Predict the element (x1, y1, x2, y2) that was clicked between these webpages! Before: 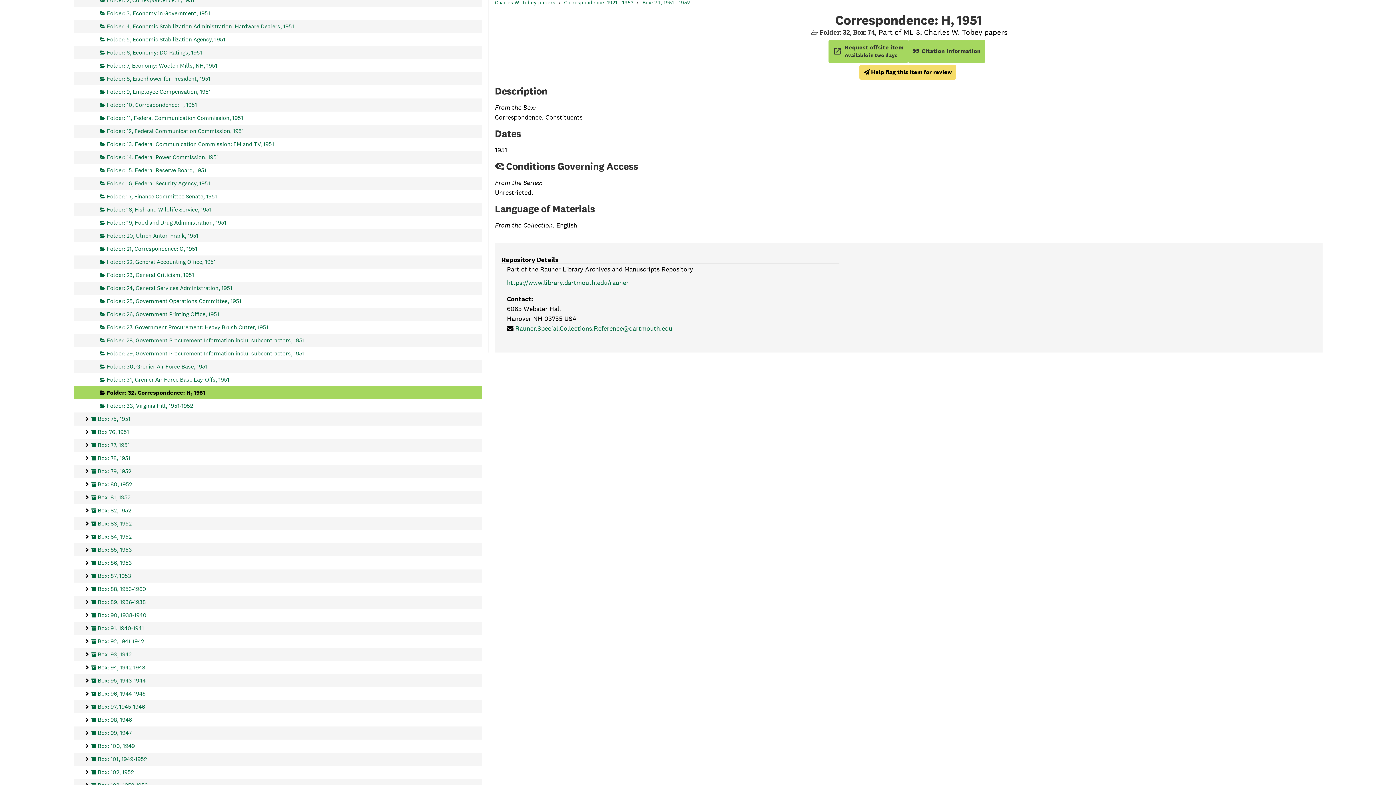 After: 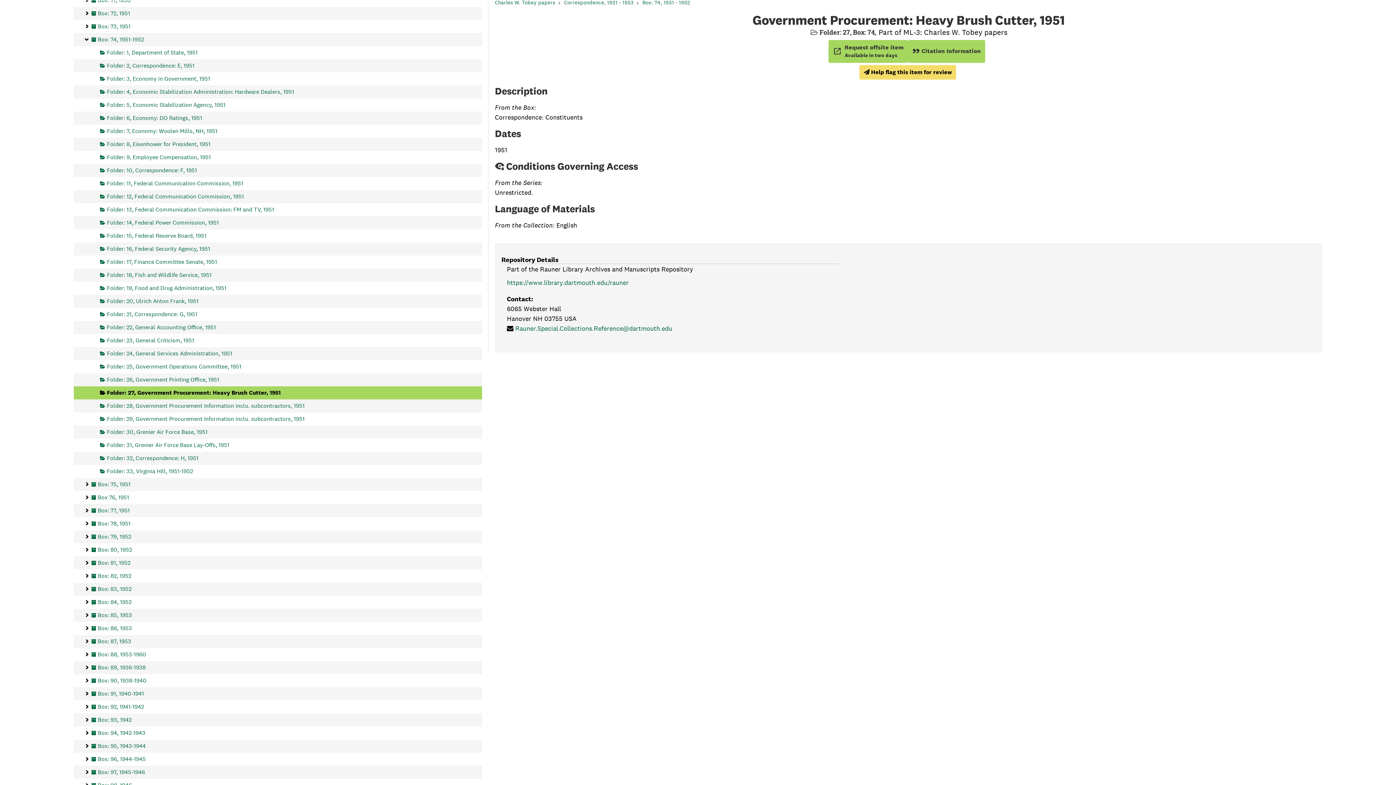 Action: bbox: (100, 321, 268, 334) label: Folder: 27, Government Procurement: Heavy Brush Cutter, 1951